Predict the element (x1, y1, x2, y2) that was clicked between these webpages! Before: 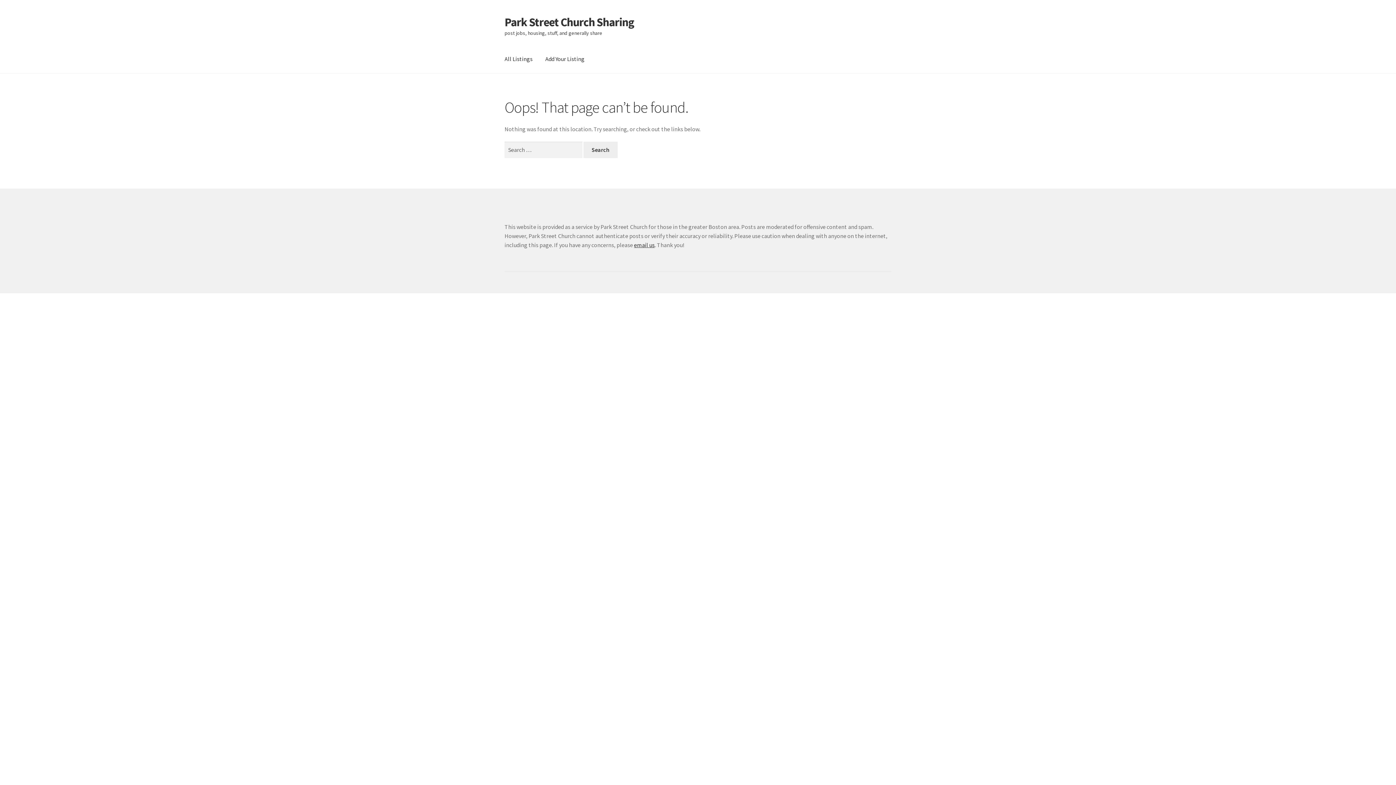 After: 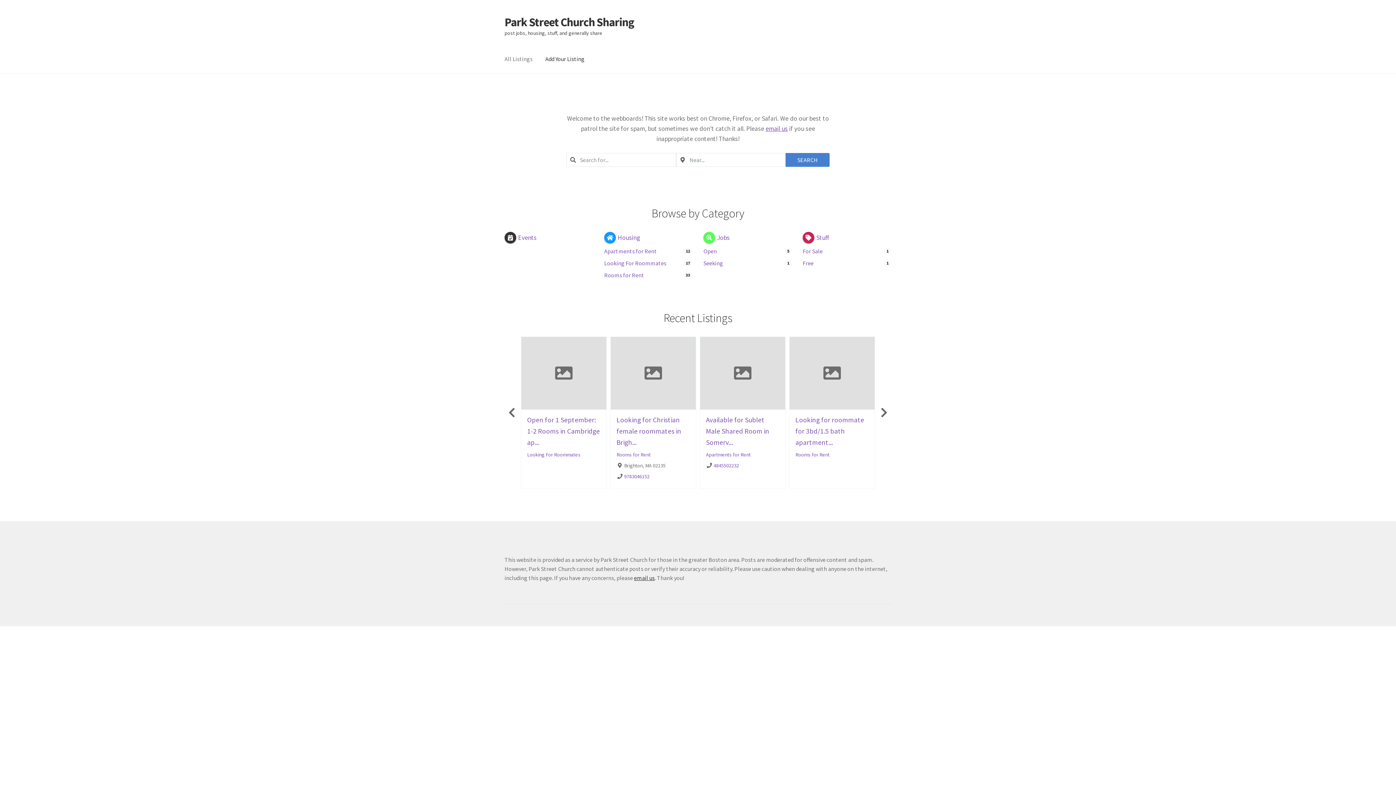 Action: label: Park Street Church Sharing bbox: (504, 14, 634, 29)